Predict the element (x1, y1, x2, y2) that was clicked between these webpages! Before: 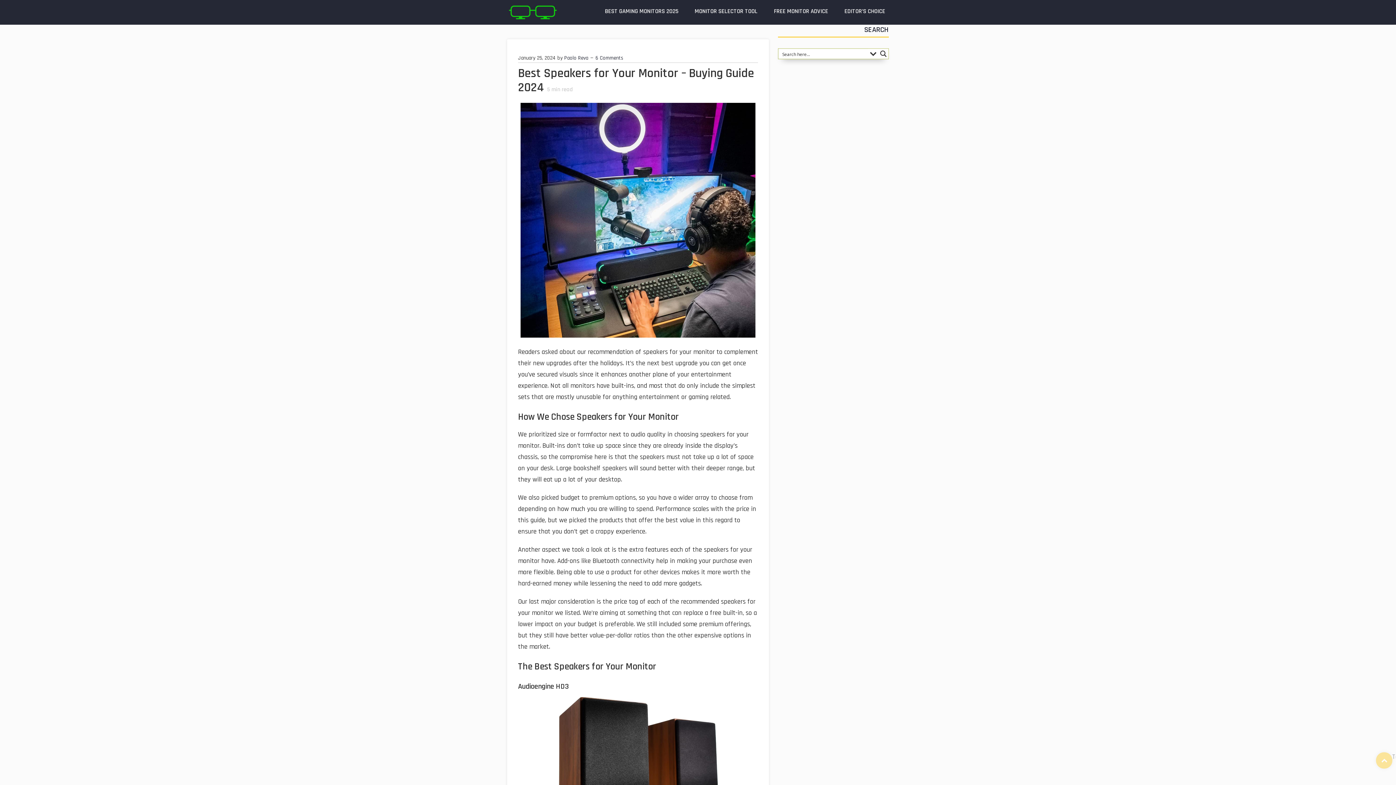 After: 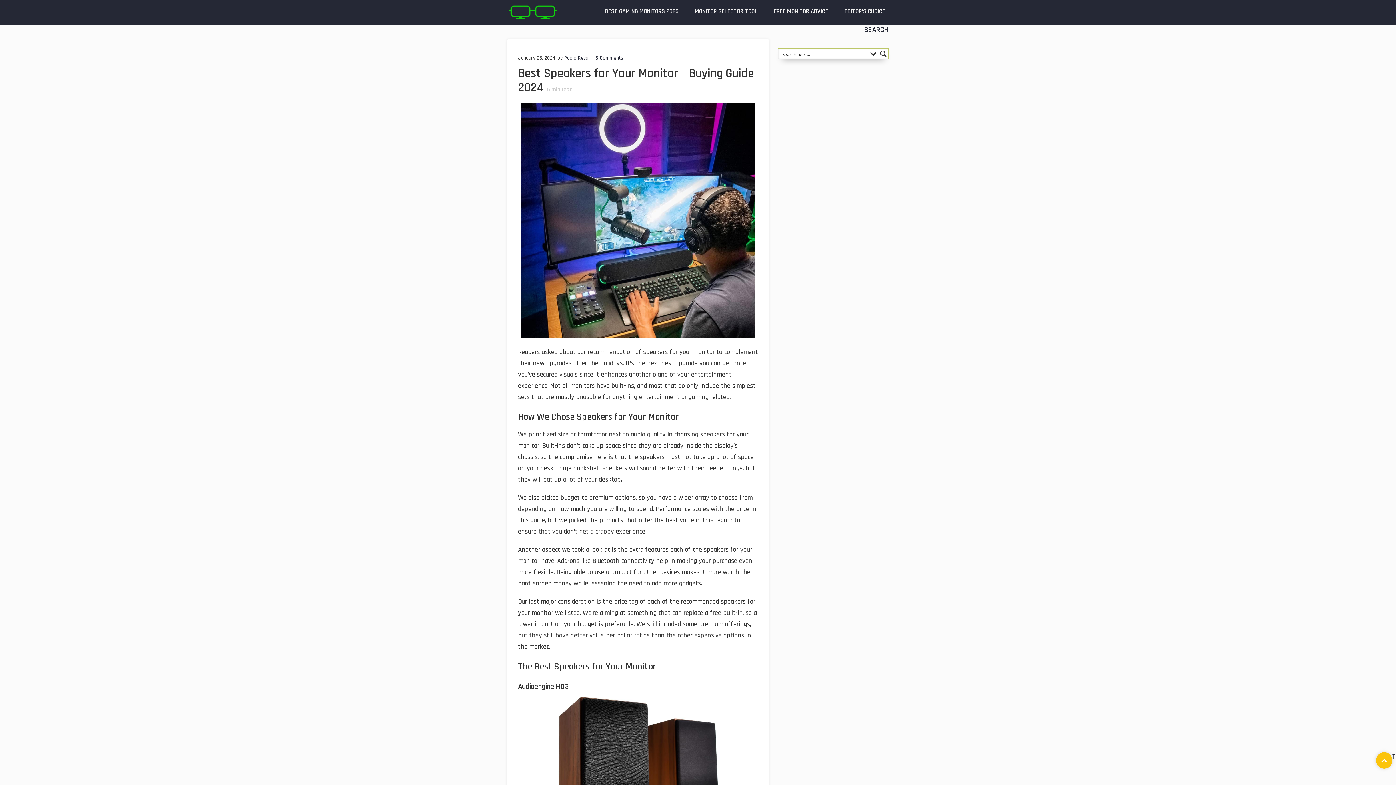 Action: label: Top bbox: (1376, 752, 1392, 769)